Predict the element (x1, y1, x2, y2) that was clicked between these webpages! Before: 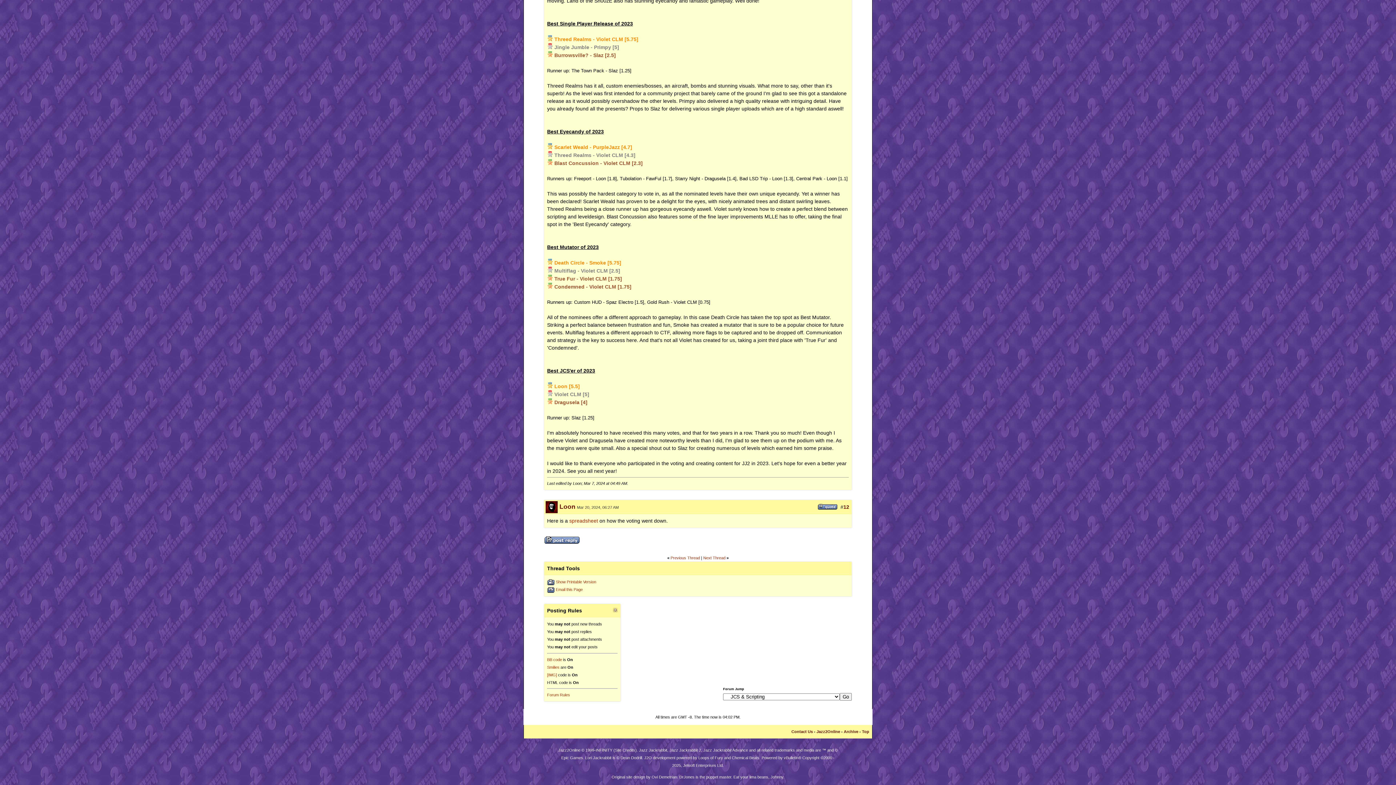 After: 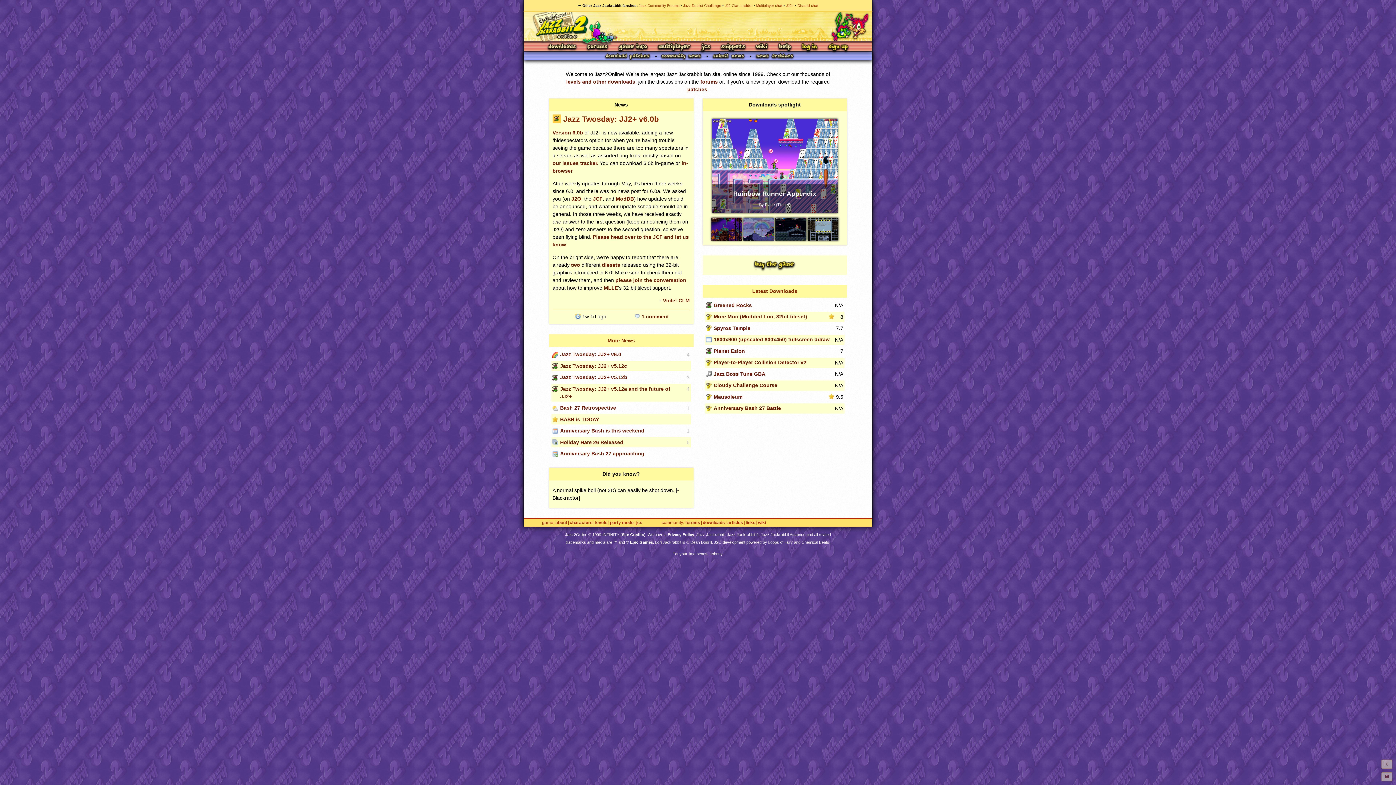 Action: label: Jazz2Online bbox: (816, 729, 840, 734)